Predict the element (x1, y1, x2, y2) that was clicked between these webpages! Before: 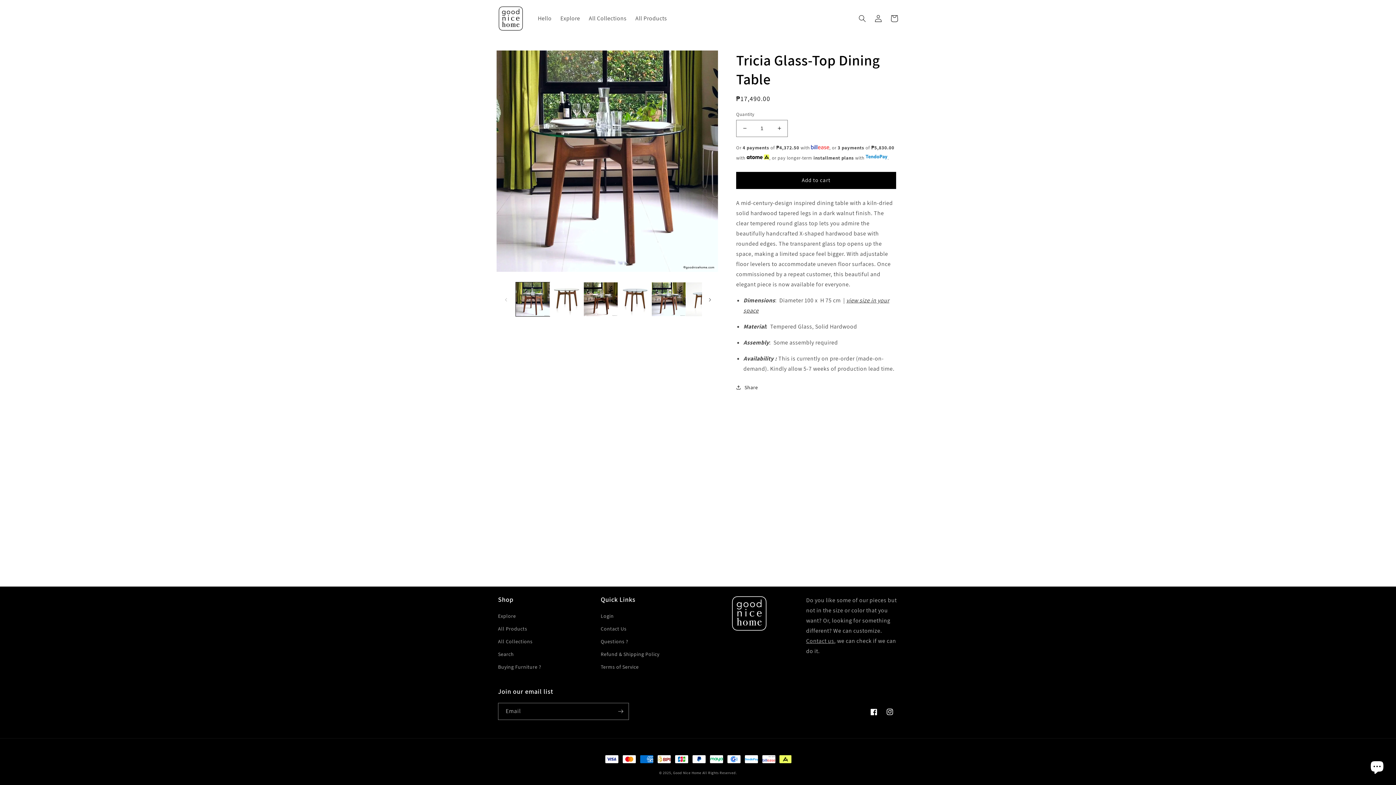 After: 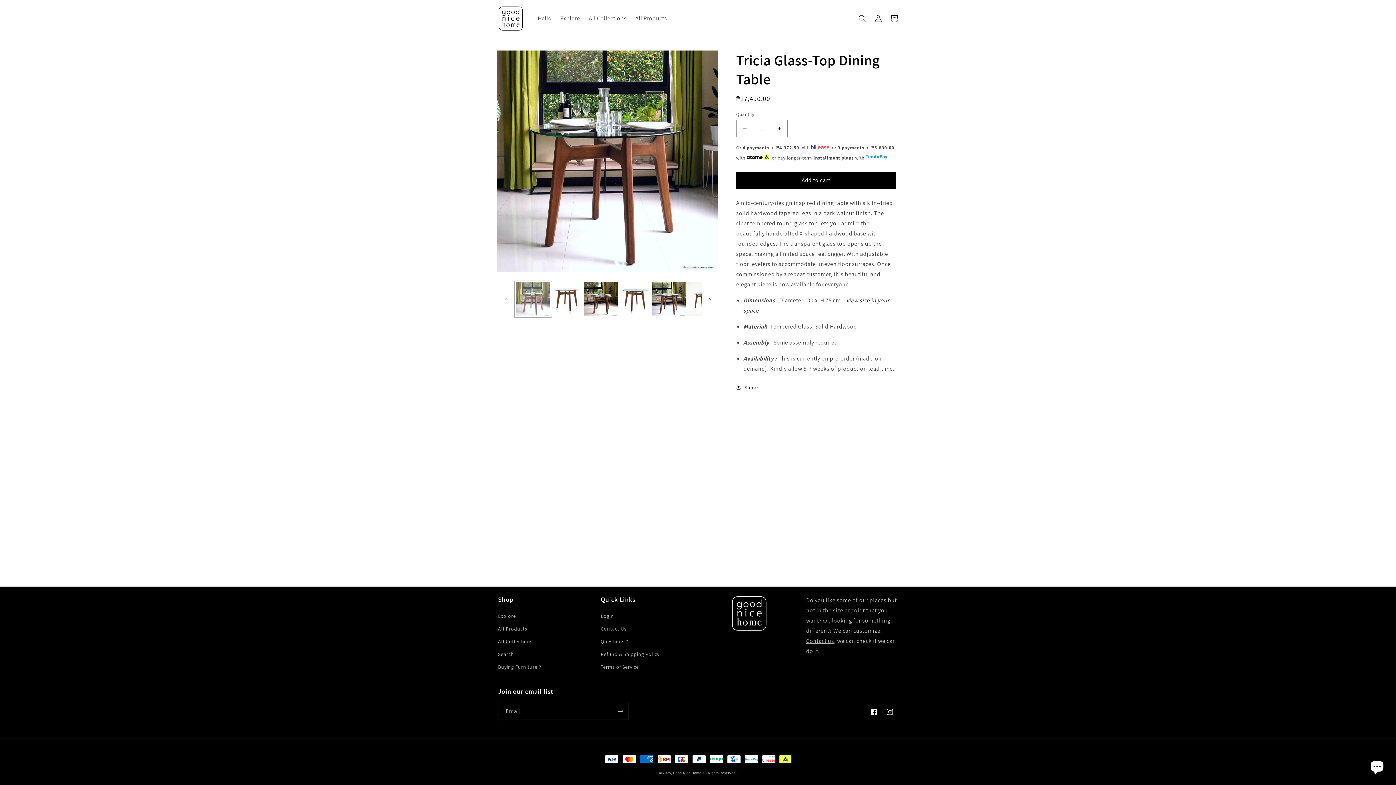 Action: label: Load image 1 in gallery view bbox: (516, 282, 549, 316)